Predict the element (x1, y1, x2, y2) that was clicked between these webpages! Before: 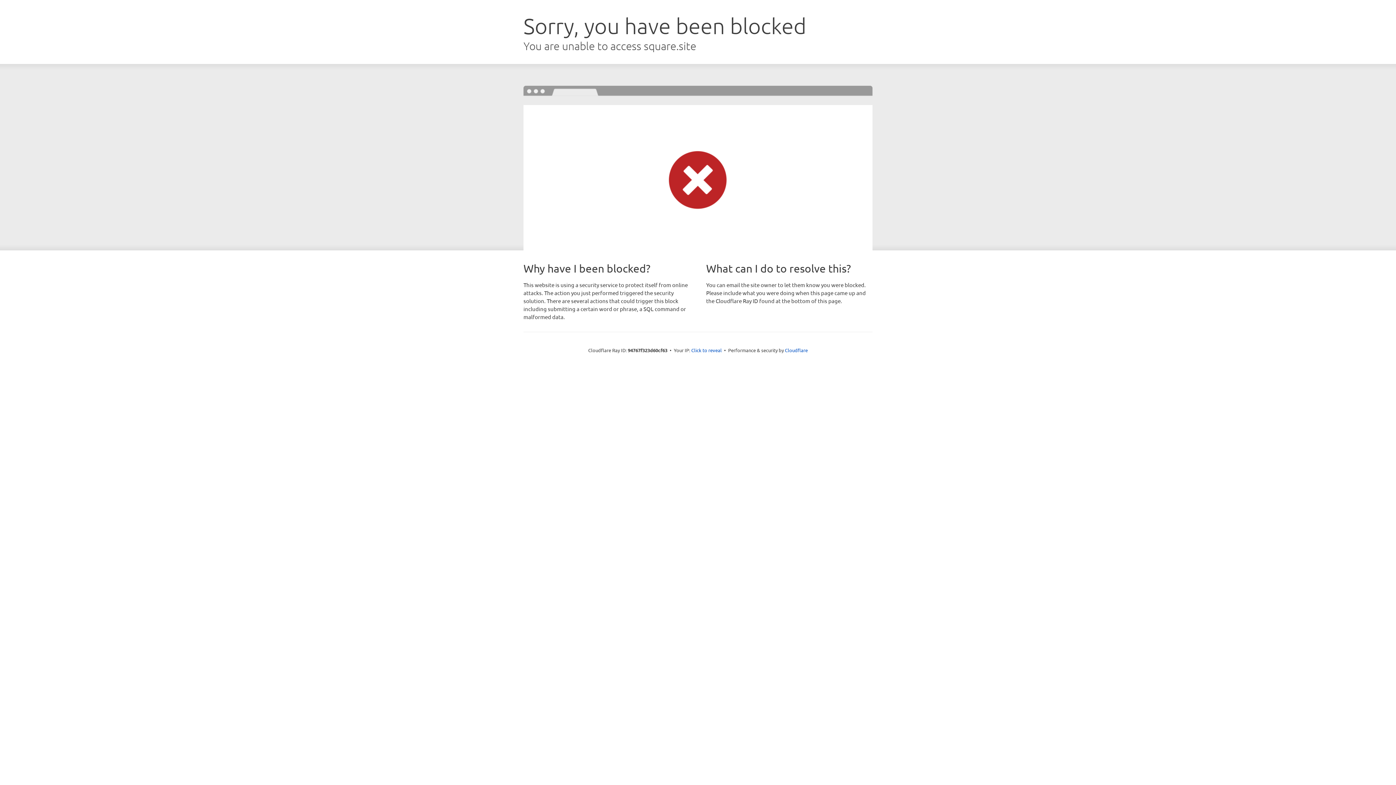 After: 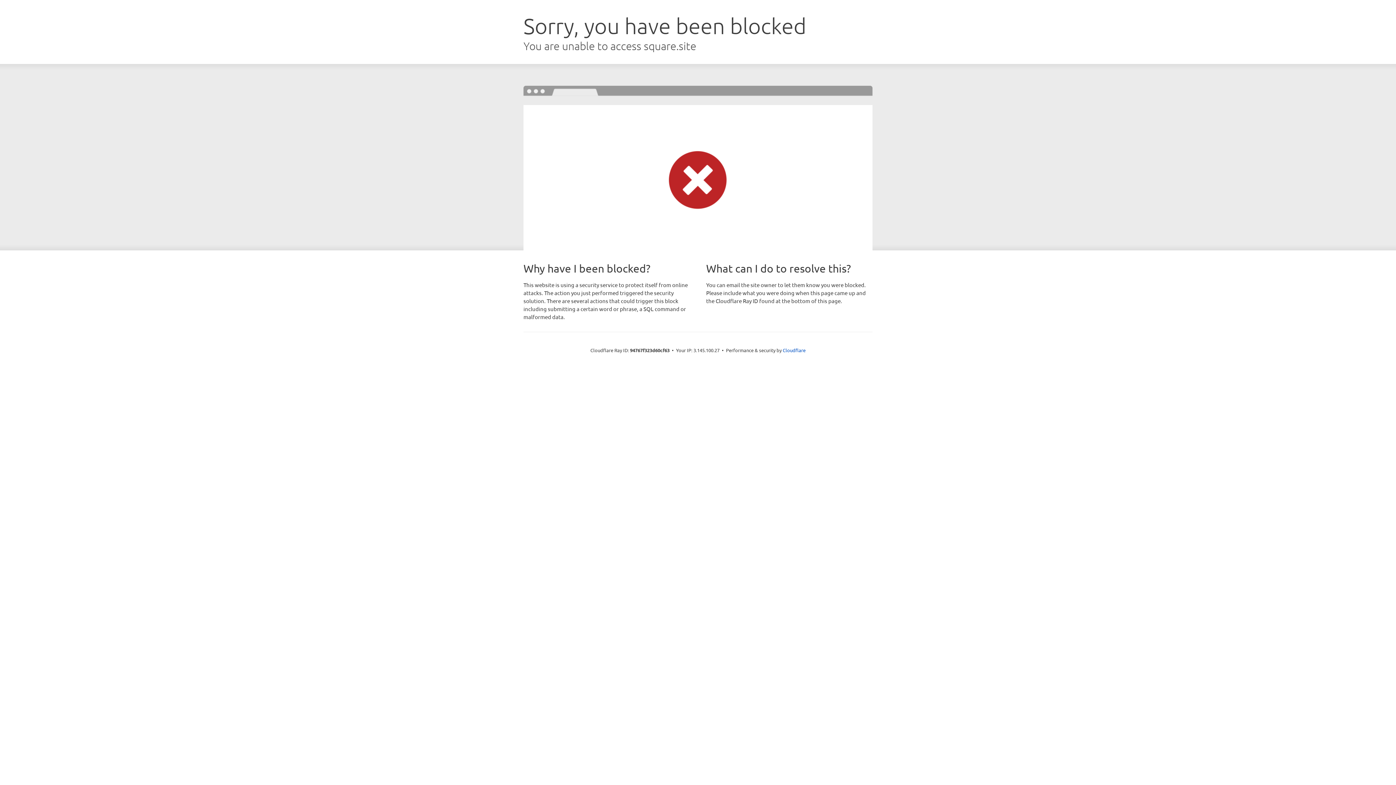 Action: label: Click to reveal bbox: (691, 346, 722, 353)